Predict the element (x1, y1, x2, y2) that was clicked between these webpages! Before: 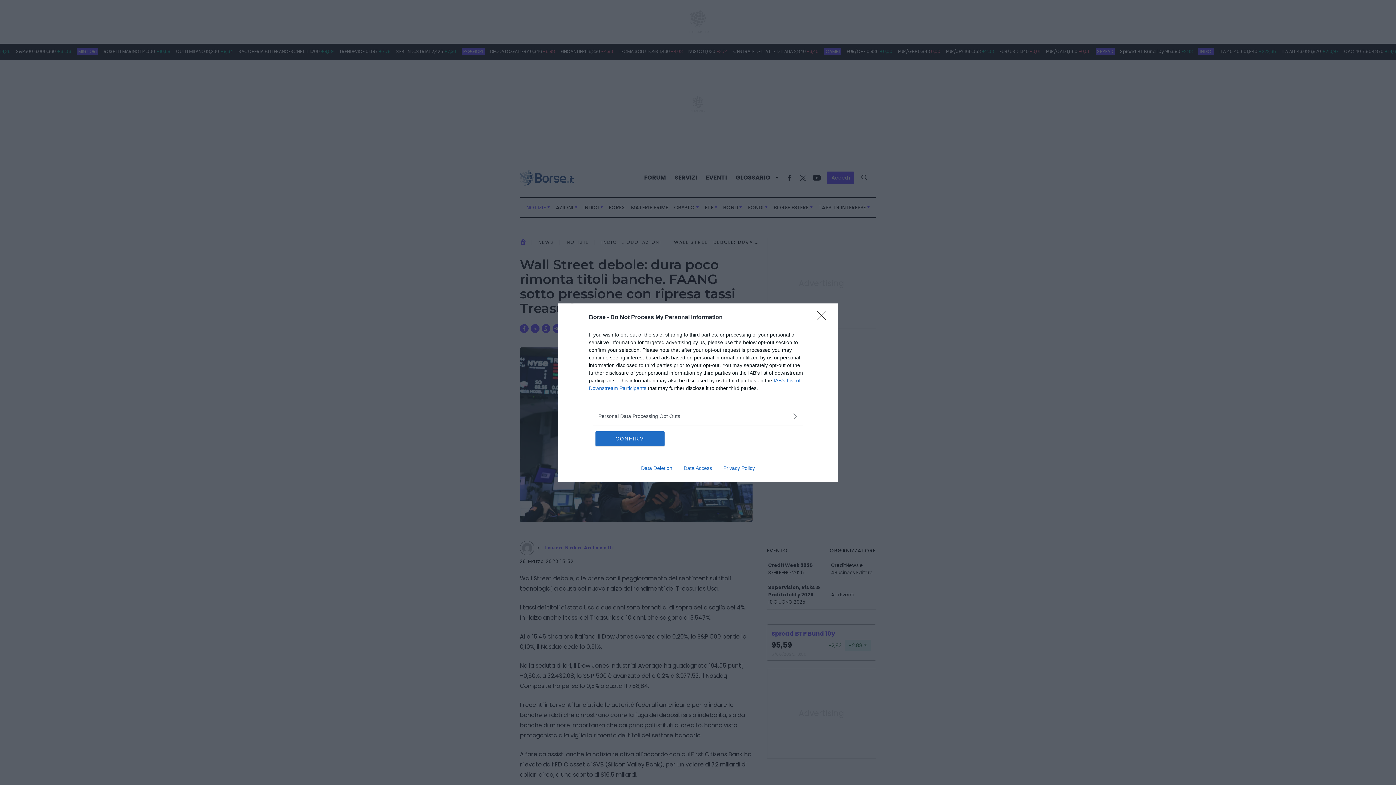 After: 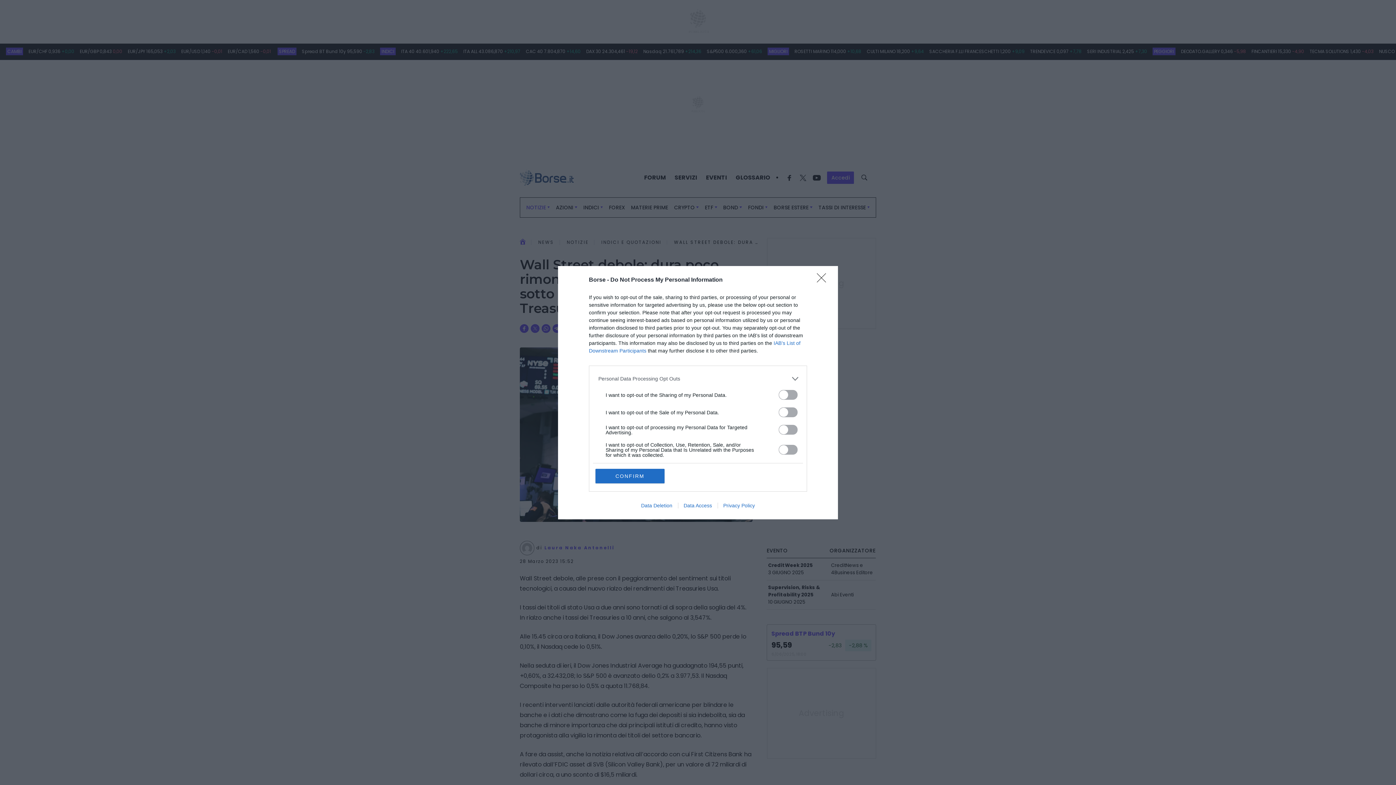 Action: bbox: (598, 412, 797, 420) label: Opt-Outs